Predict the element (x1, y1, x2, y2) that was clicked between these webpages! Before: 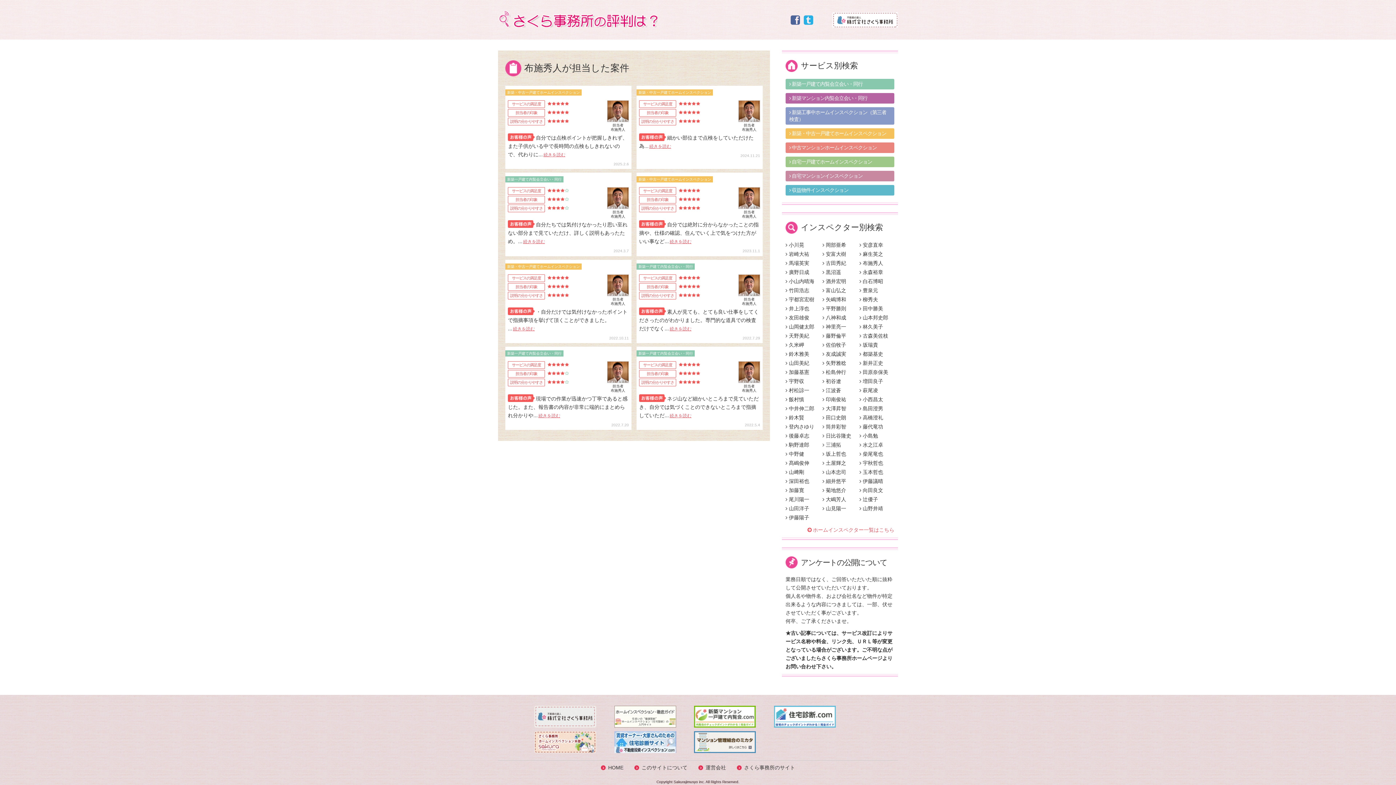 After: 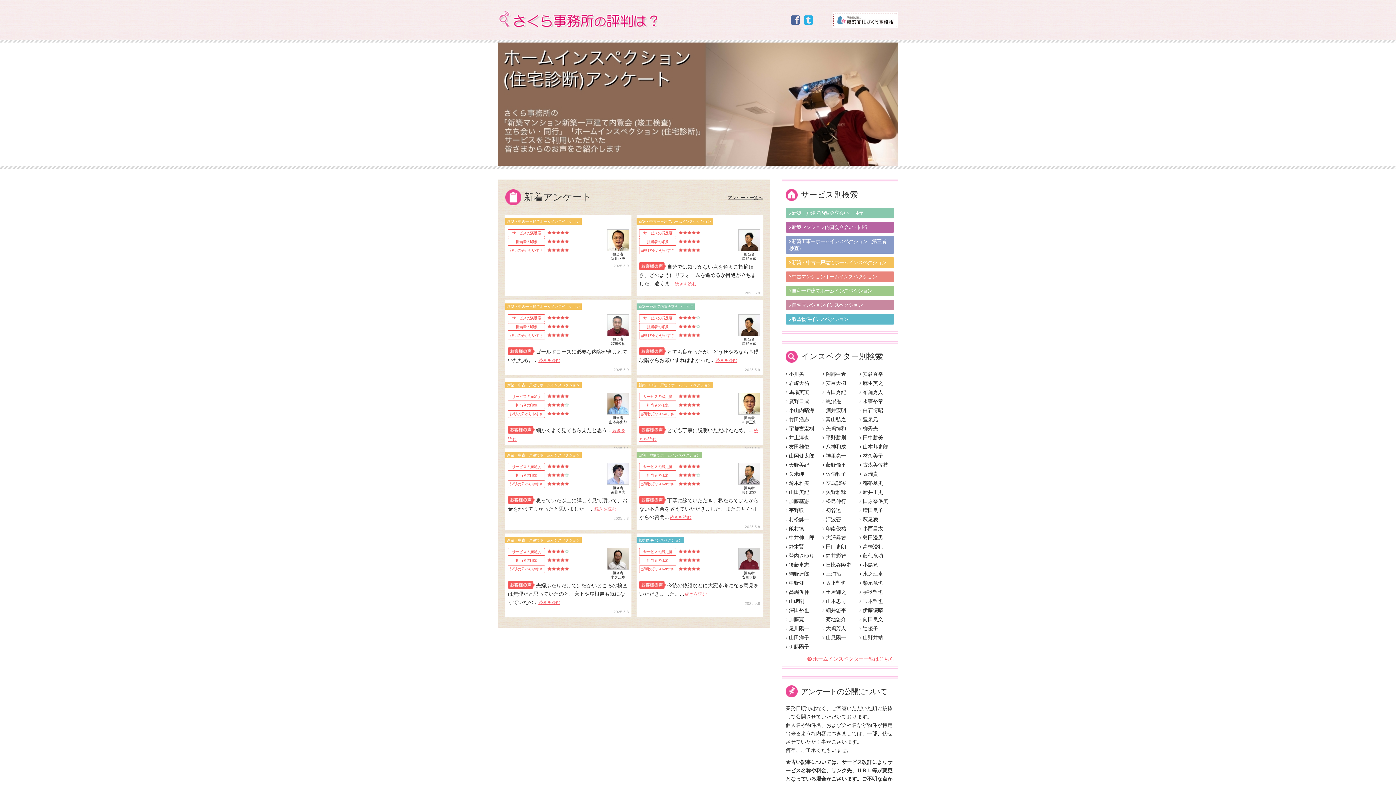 Action: bbox: (498, 10, 657, 27) label: さくら事務所の評判は？